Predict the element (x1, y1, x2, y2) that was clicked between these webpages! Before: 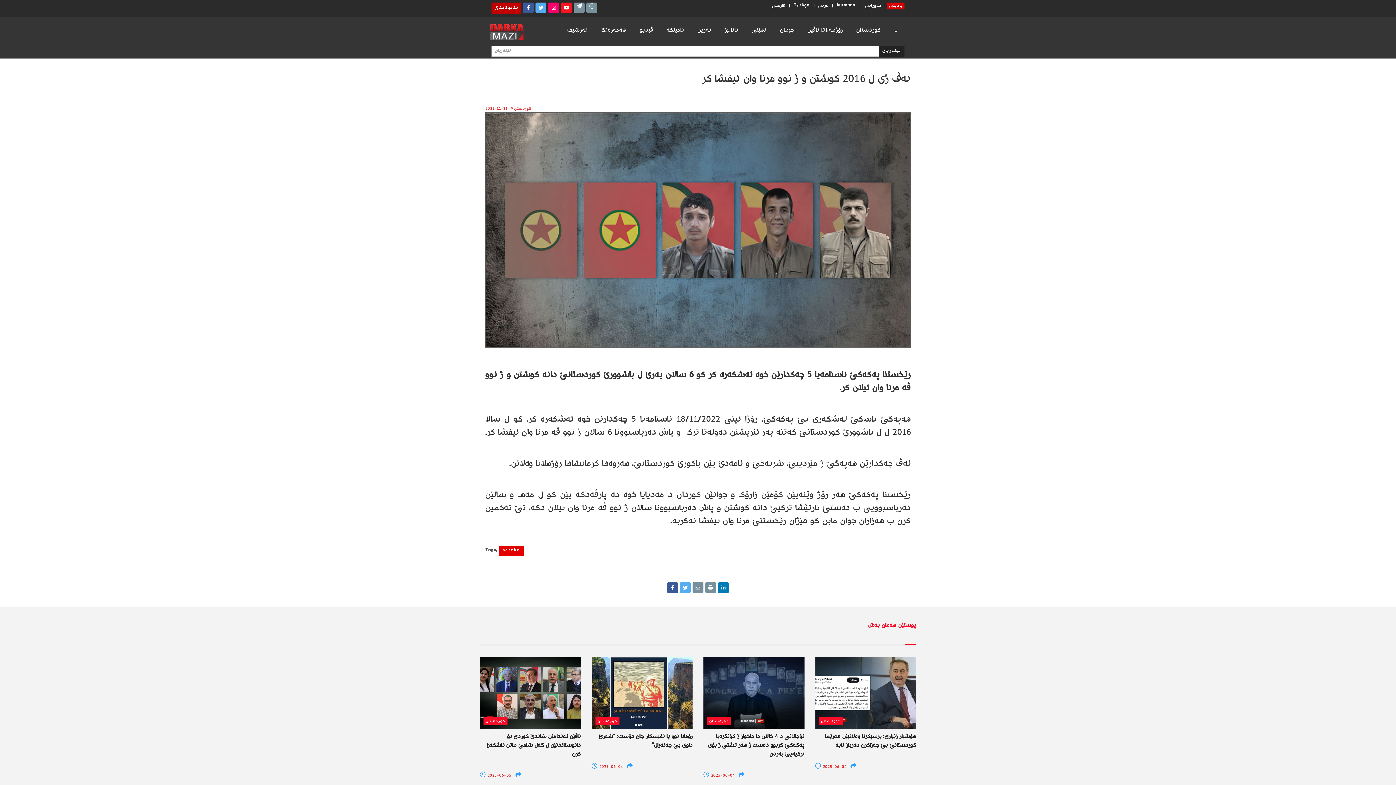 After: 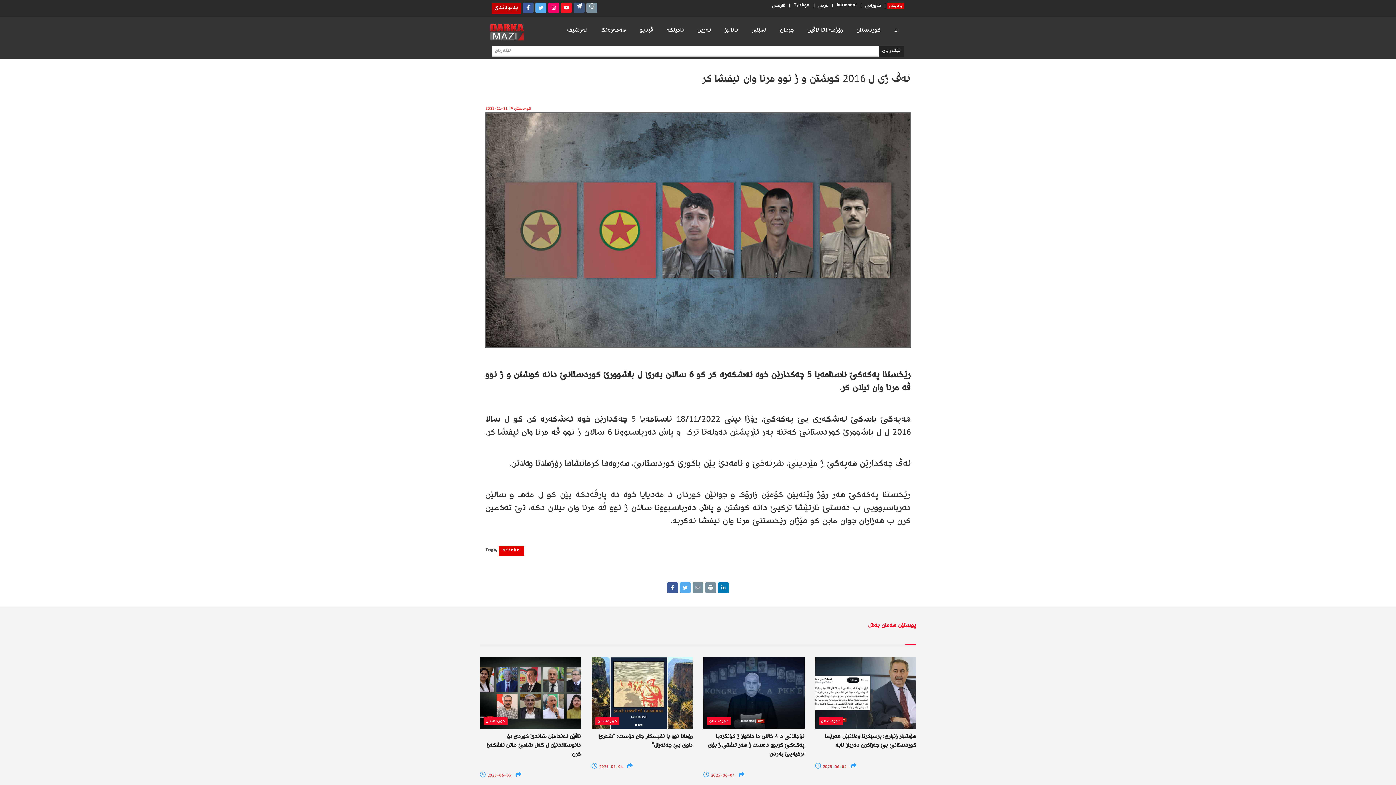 Action: bbox: (573, 2, 584, 13)